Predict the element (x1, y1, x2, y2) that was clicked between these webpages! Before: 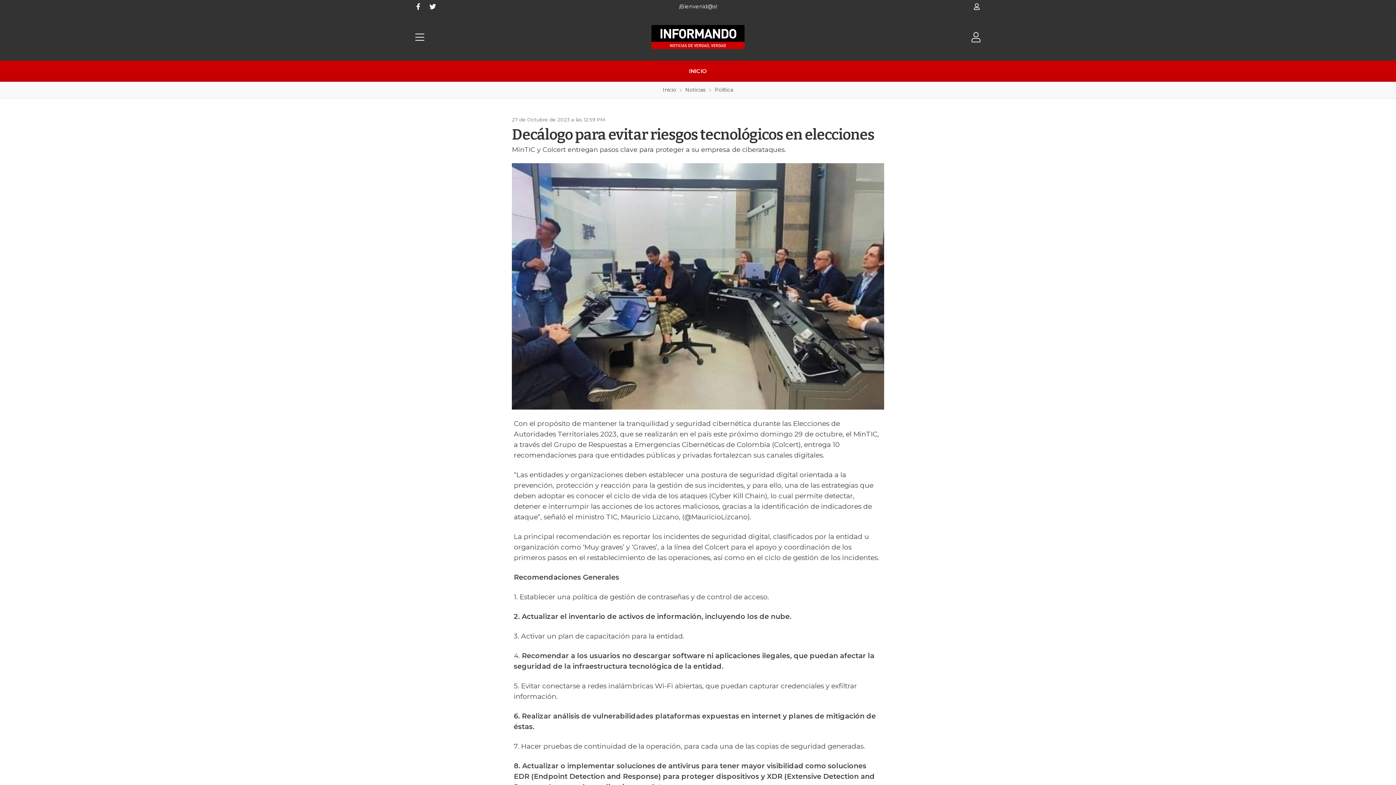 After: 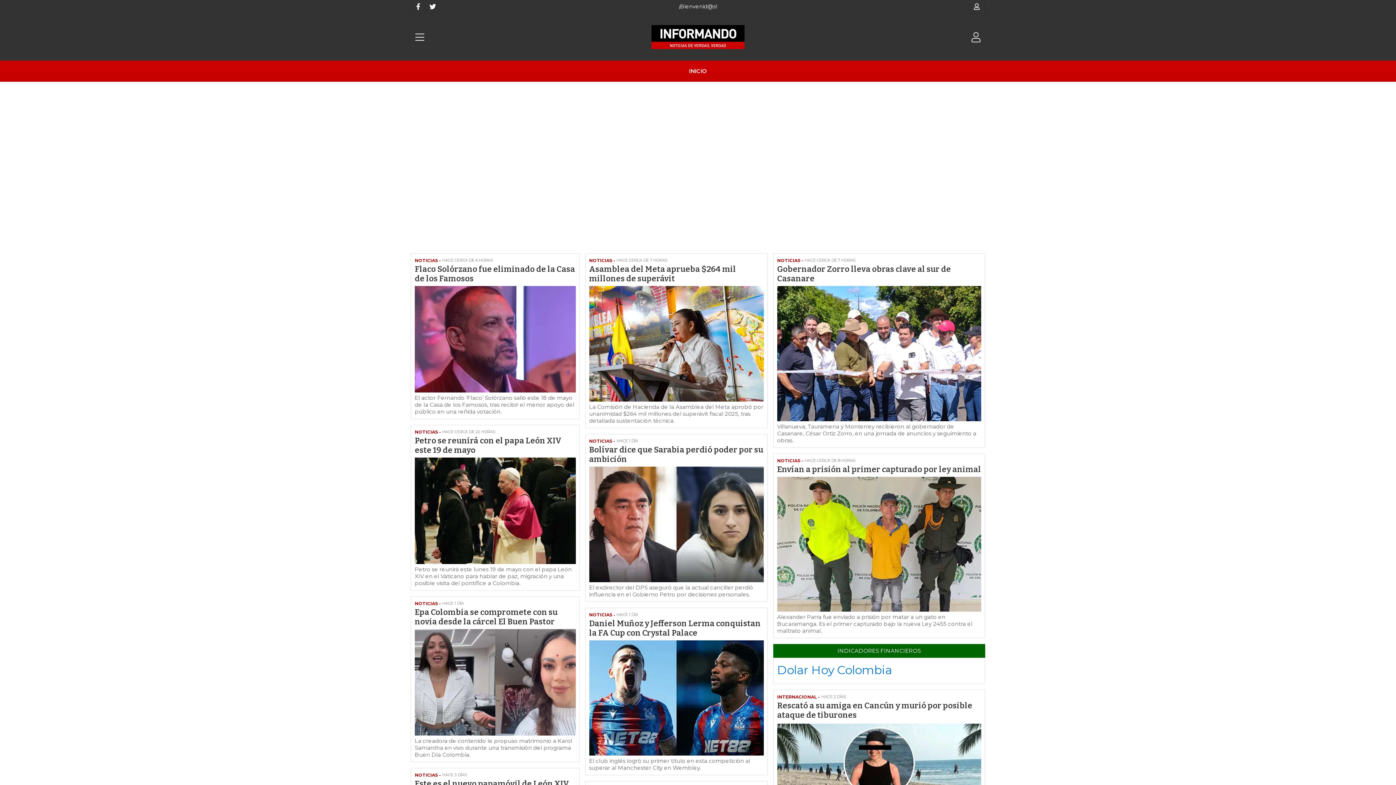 Action: bbox: (648, 13, 748, 60)